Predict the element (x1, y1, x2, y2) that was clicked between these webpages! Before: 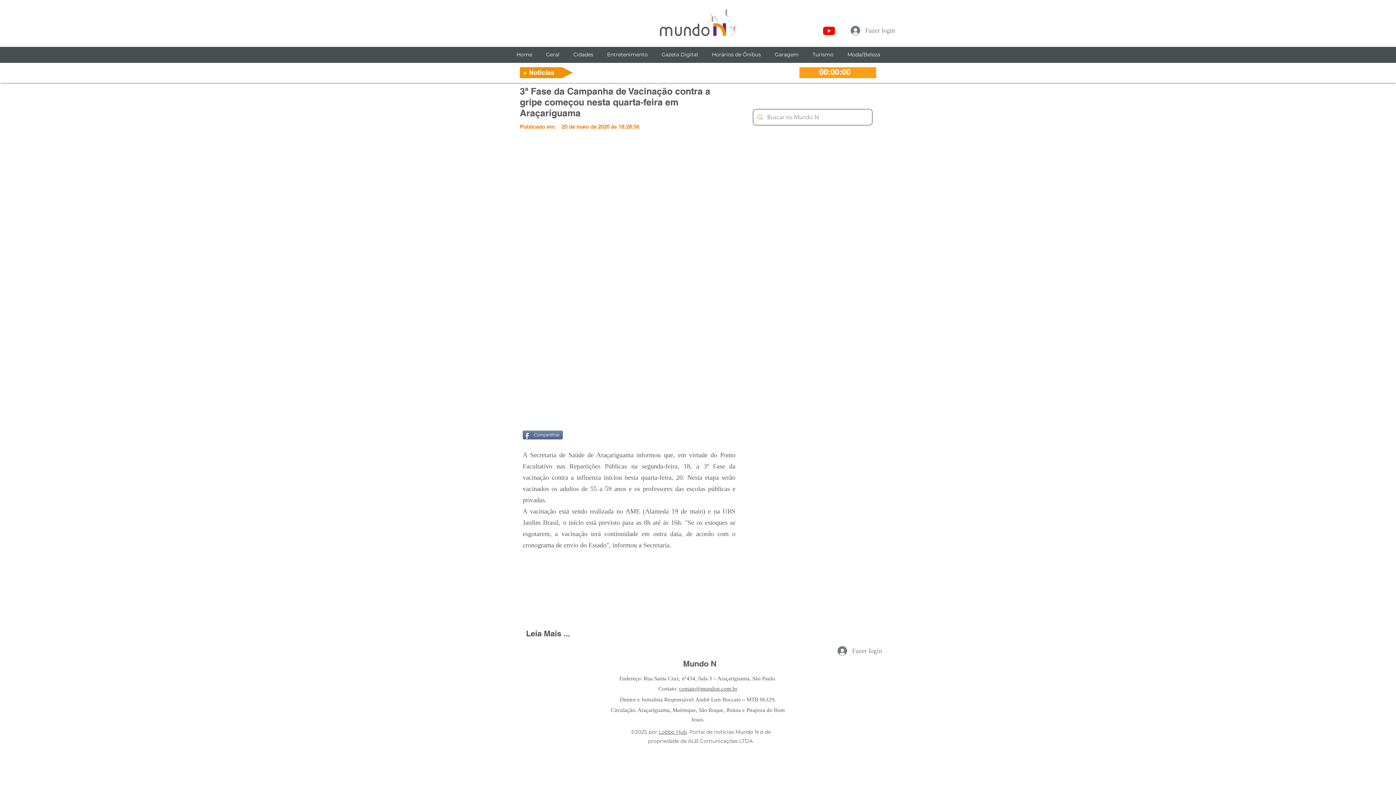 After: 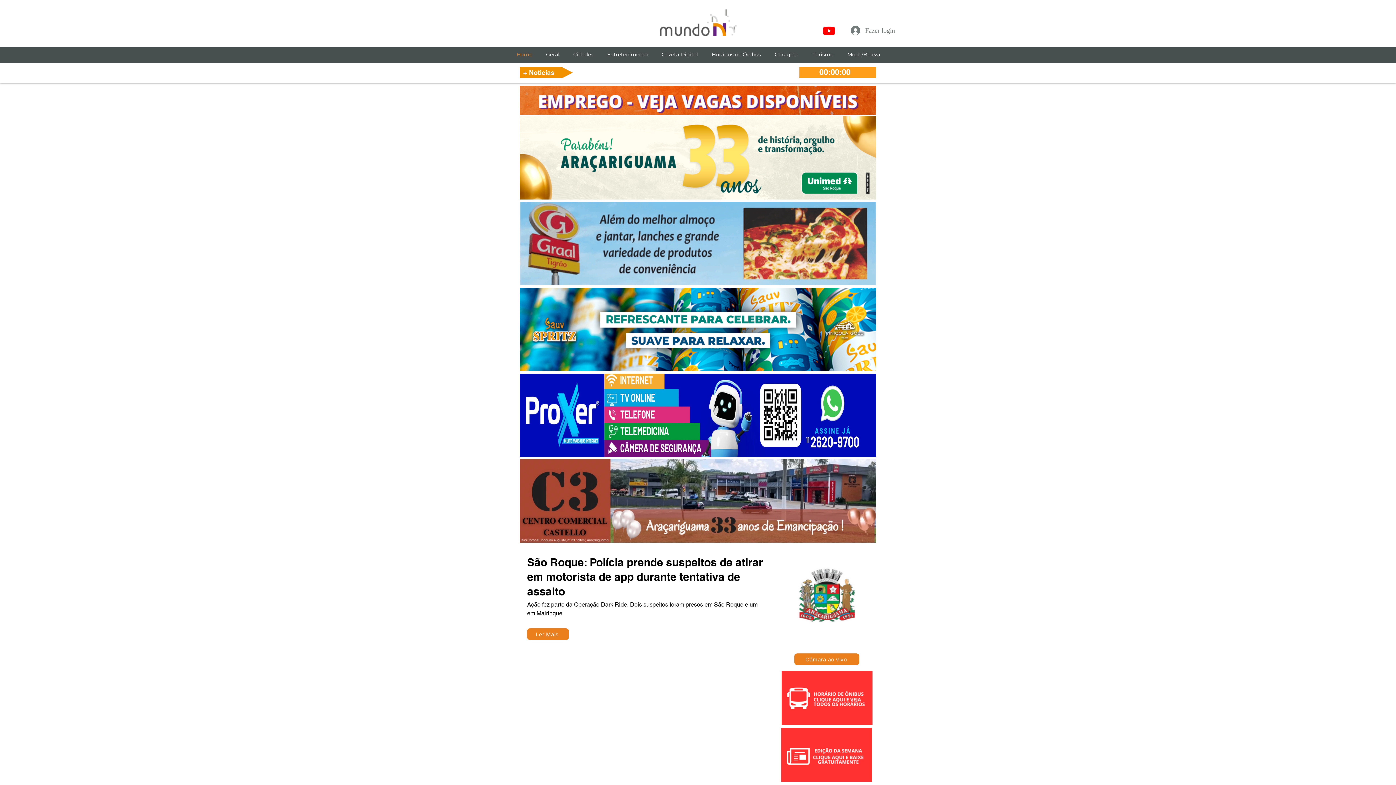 Action: bbox: (660, 9, 736, 36)